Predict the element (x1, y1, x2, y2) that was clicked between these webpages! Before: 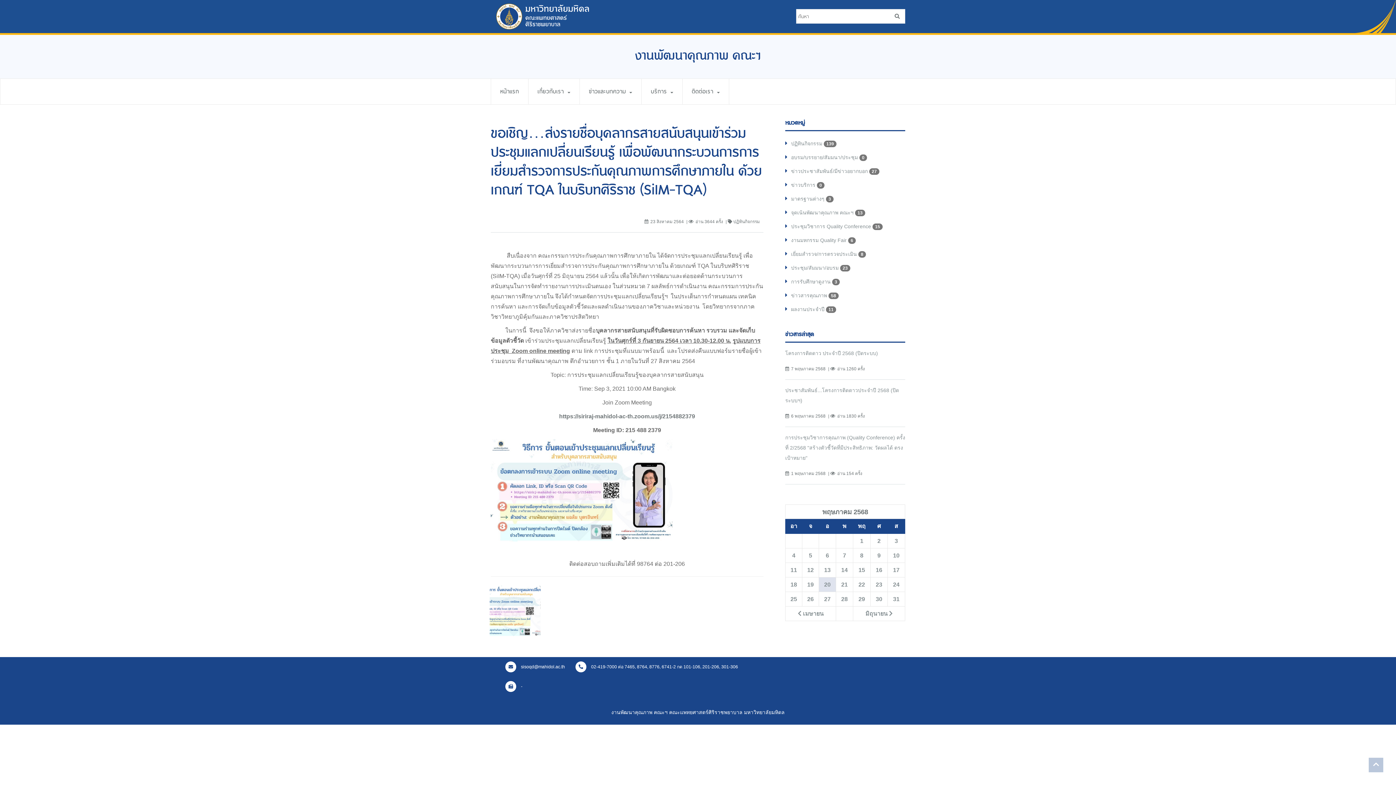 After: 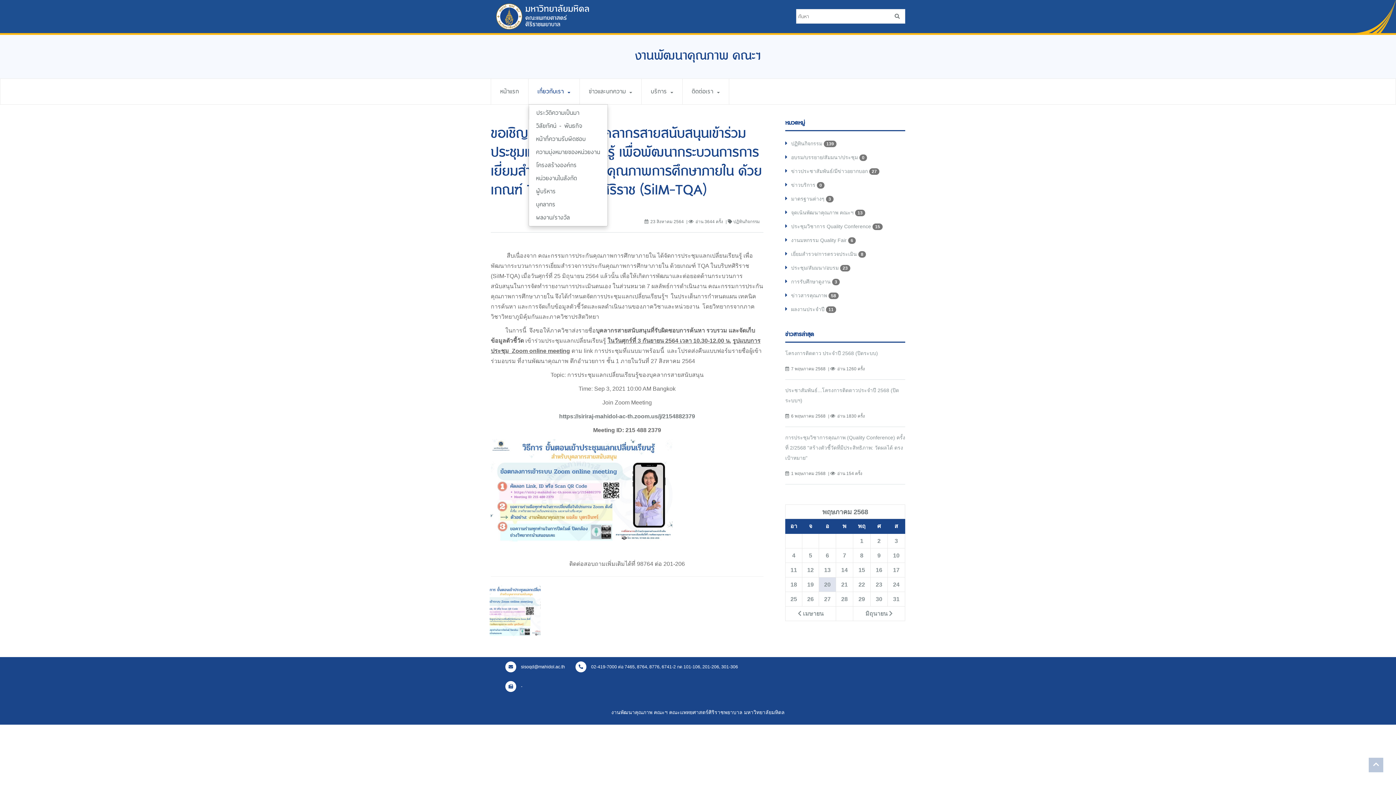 Action: label: เกี่ยวกับเรา  bbox: (528, 79, 579, 104)